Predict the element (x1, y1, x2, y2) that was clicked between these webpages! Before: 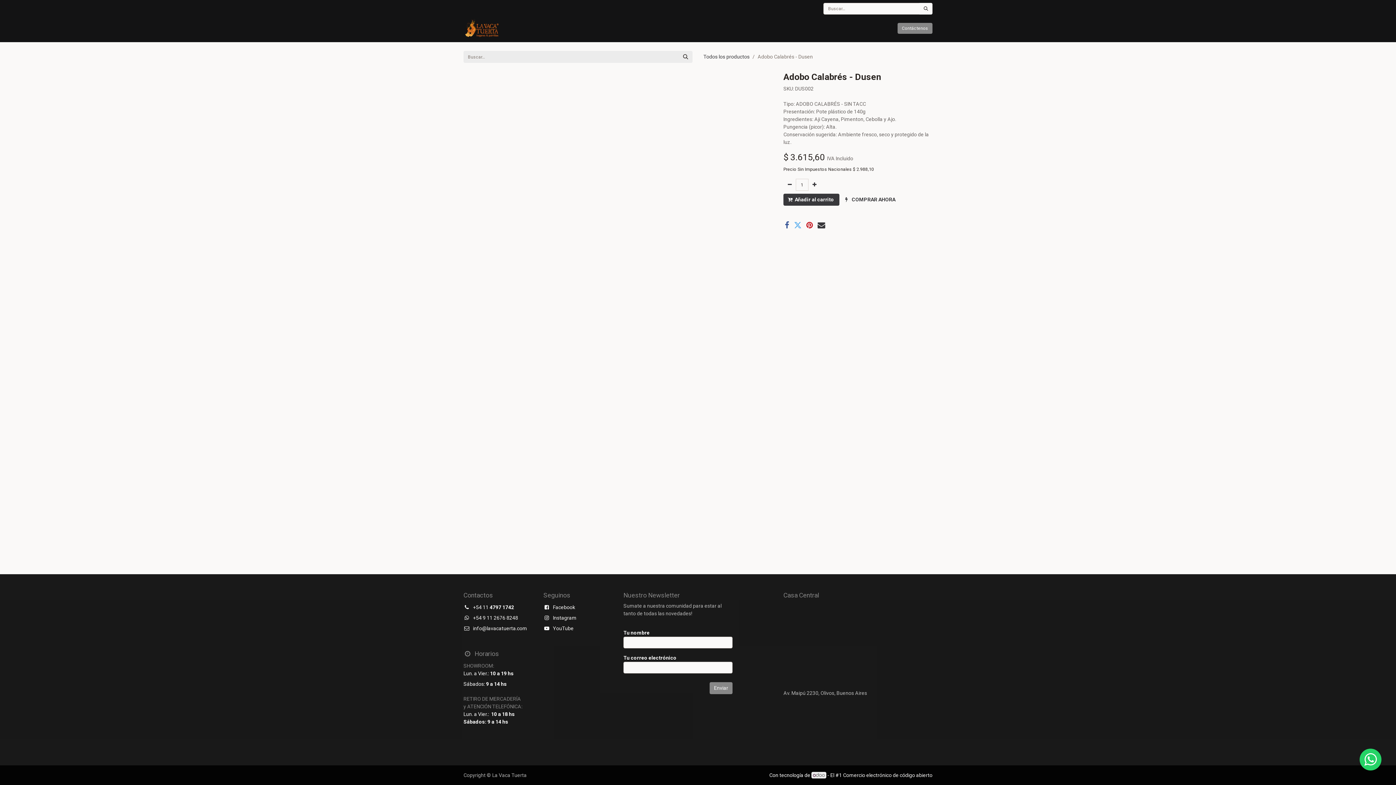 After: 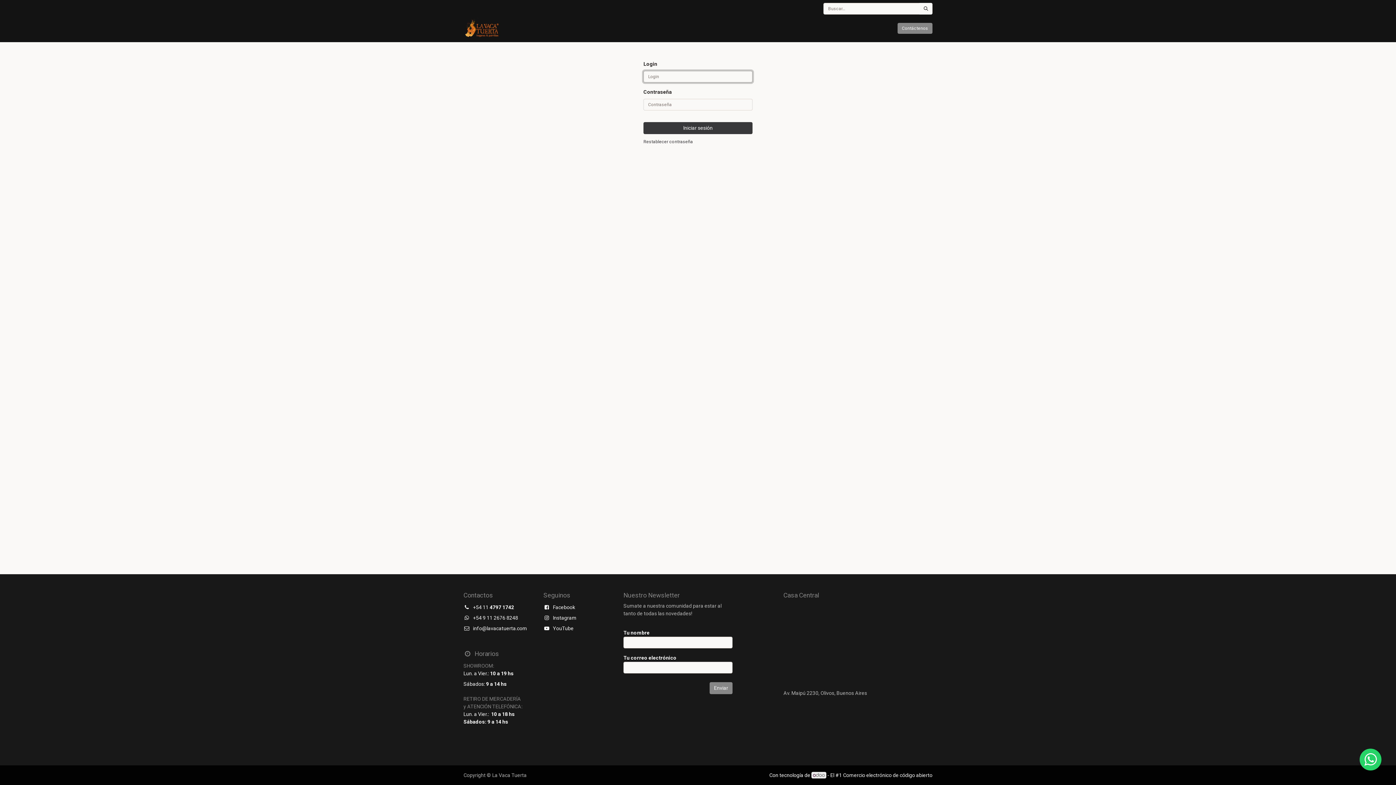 Action: bbox: (861, 22, 892, 34) label: Identificarse